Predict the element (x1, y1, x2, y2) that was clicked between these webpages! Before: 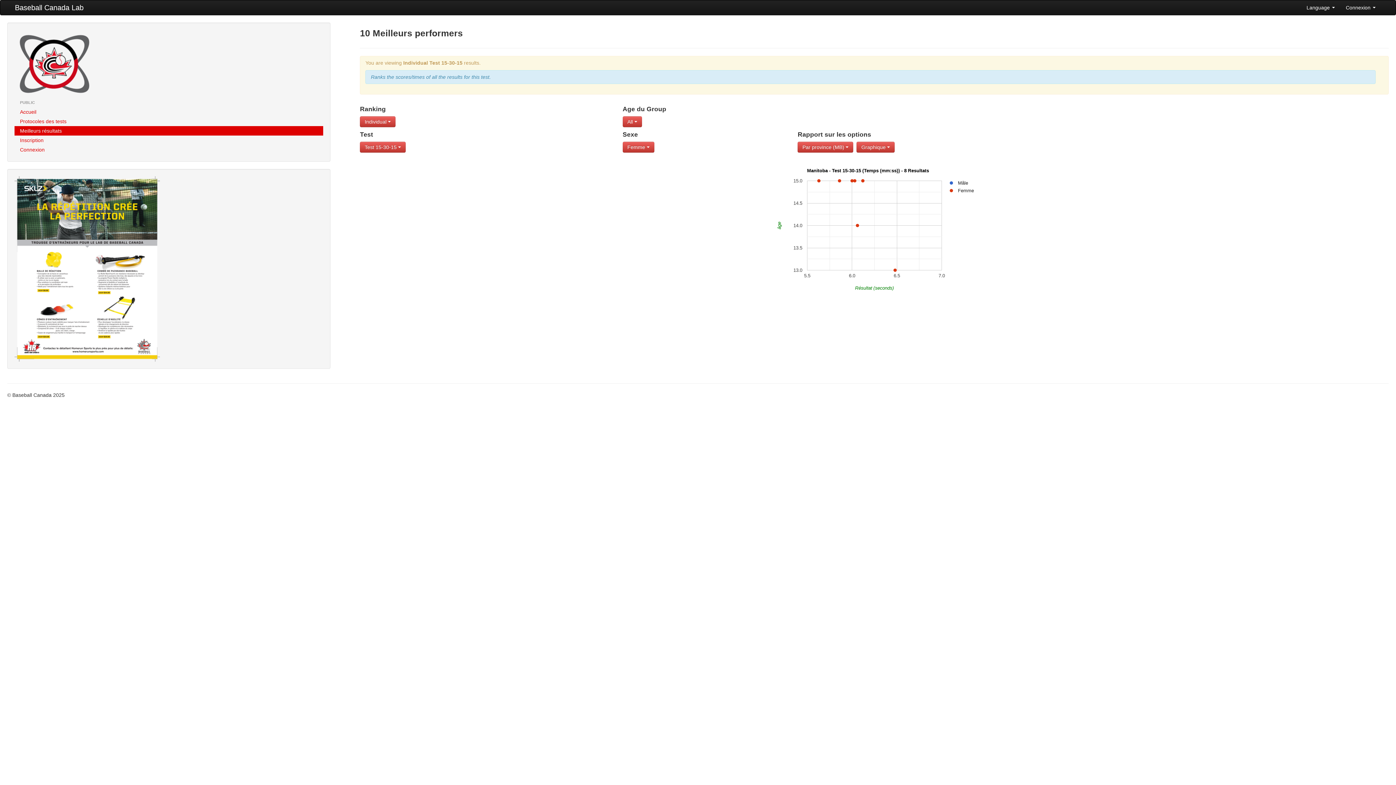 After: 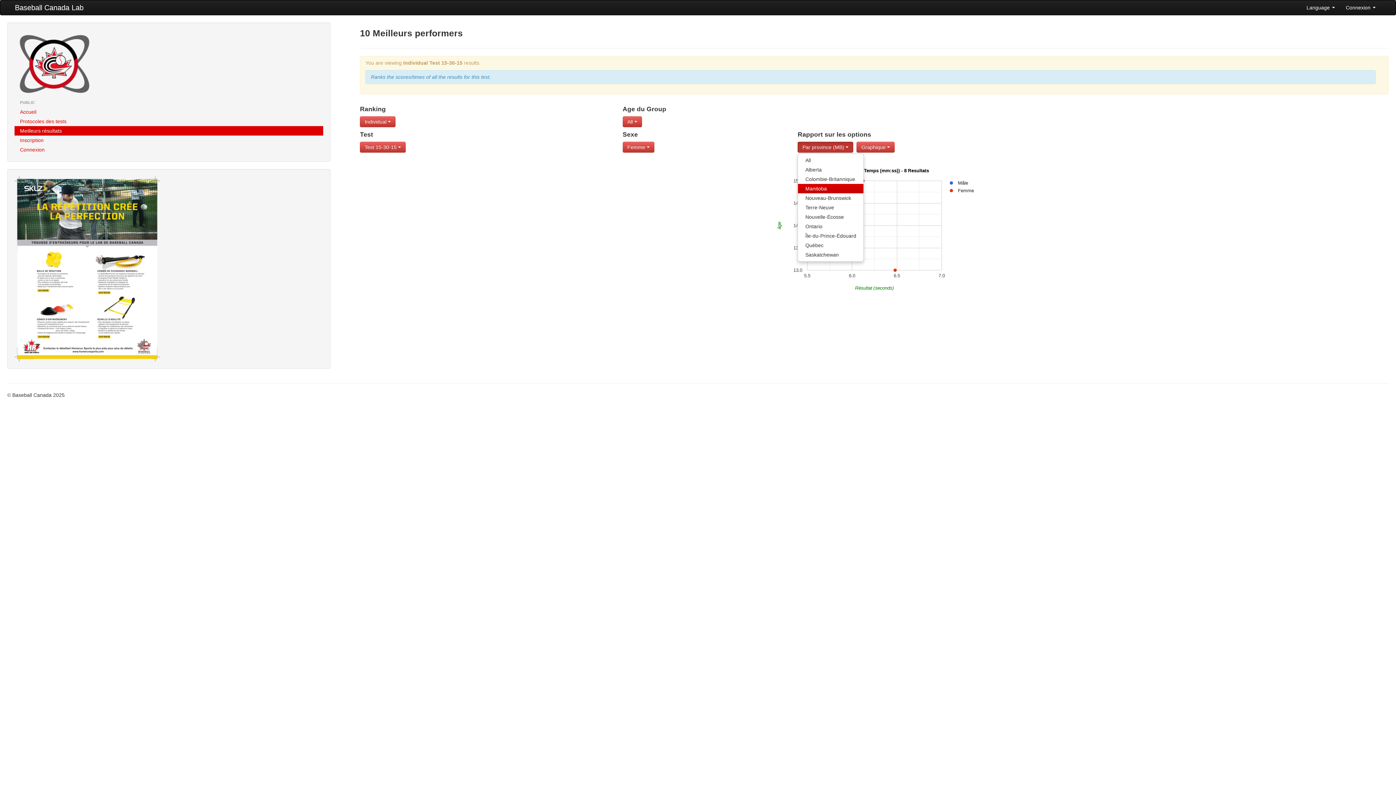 Action: label: Par province (MB)  bbox: (797, 141, 853, 152)